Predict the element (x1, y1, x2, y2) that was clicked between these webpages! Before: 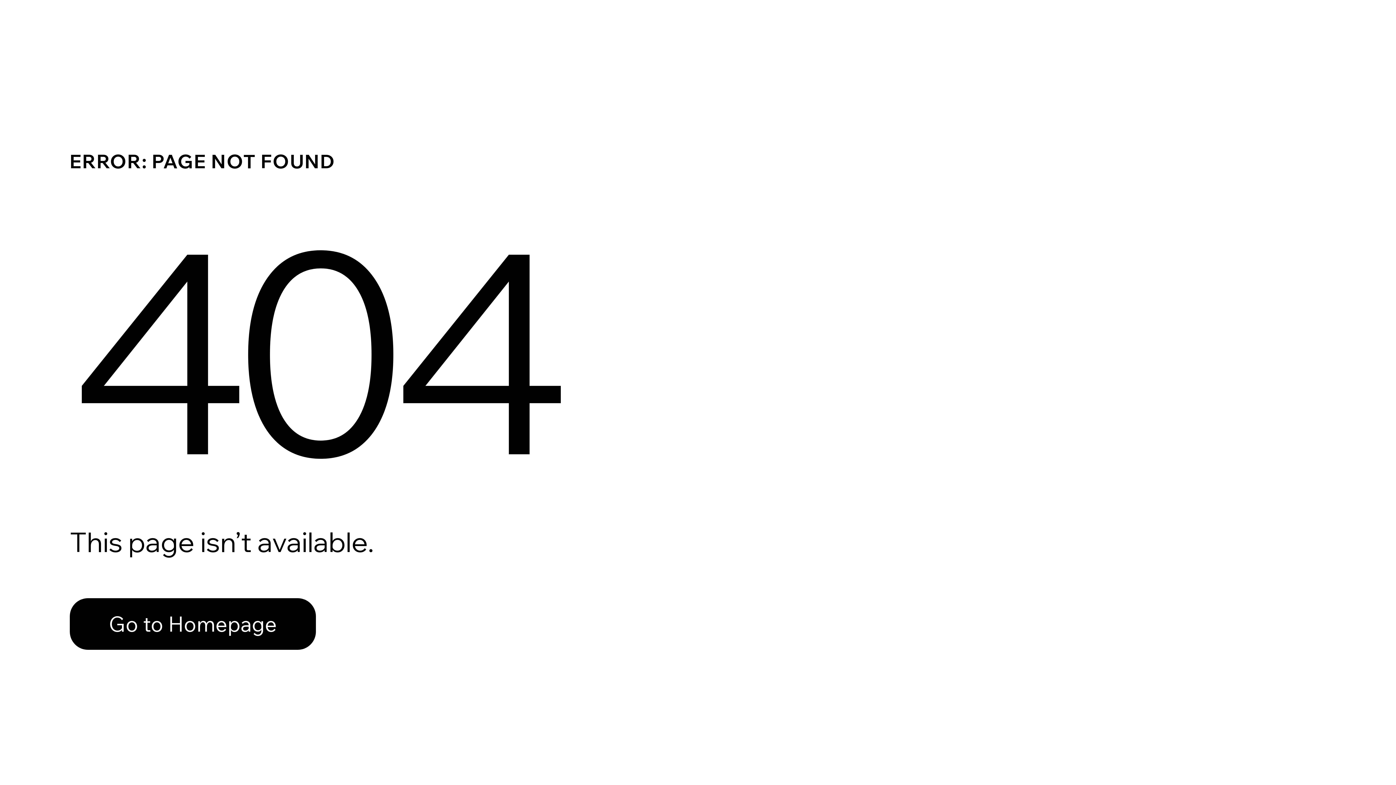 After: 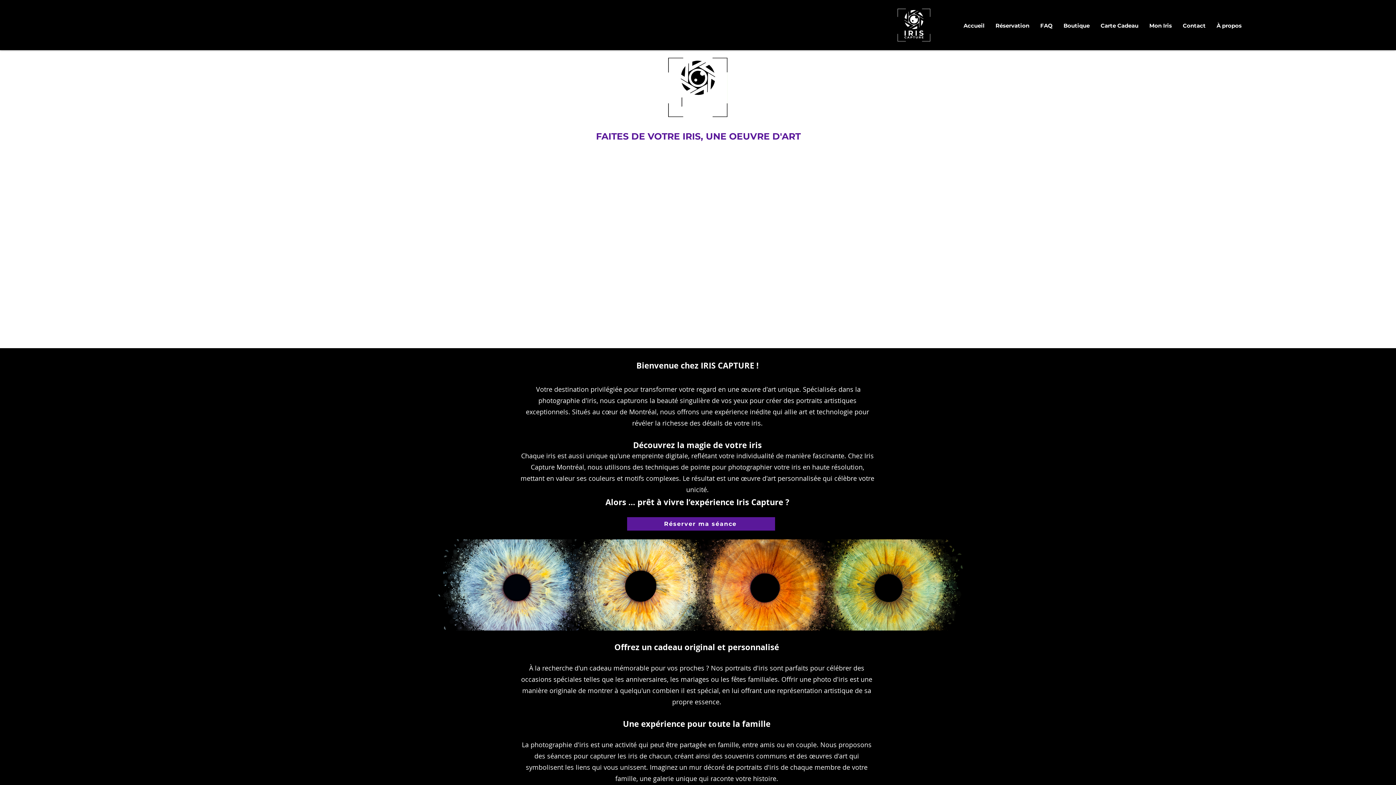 Action: bbox: (69, 582, 768, 659) label: Go to Homepage